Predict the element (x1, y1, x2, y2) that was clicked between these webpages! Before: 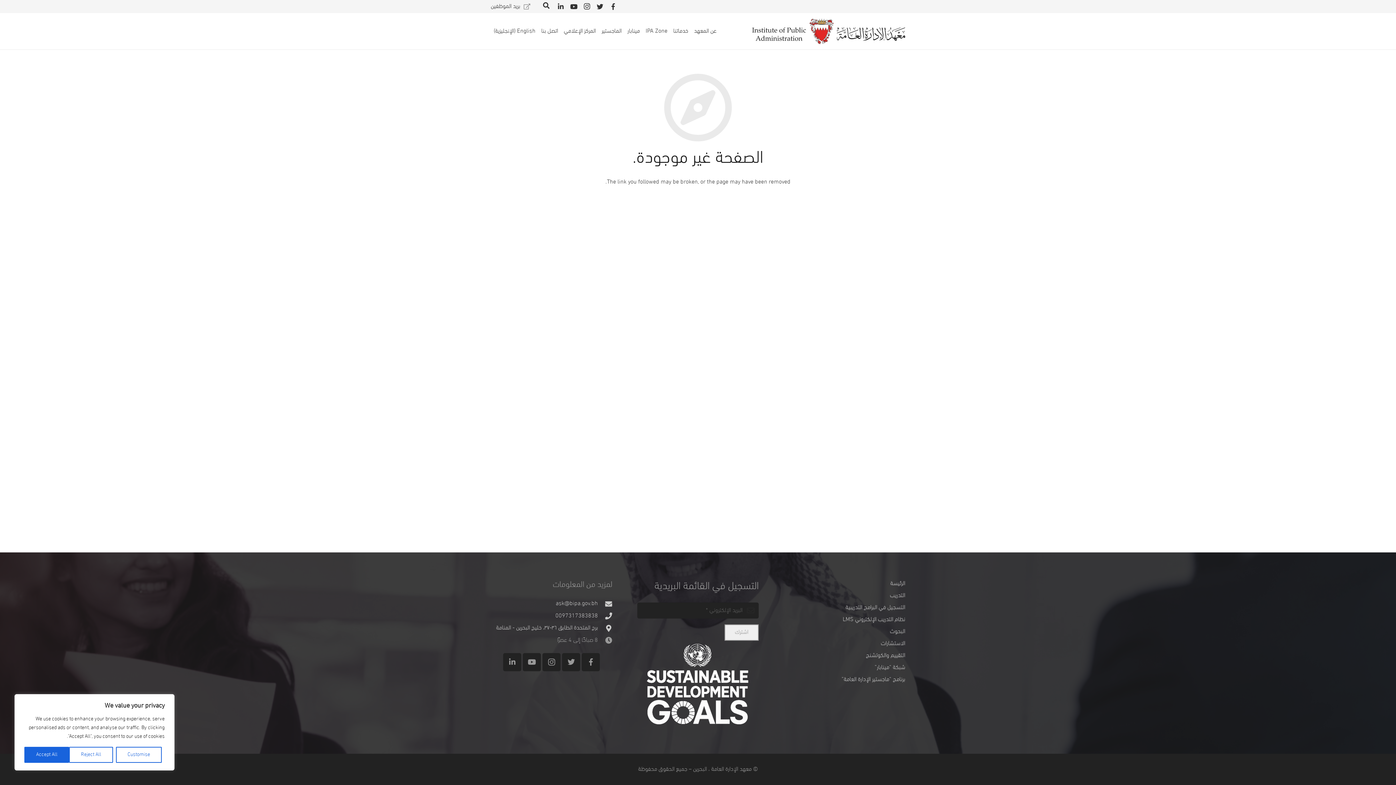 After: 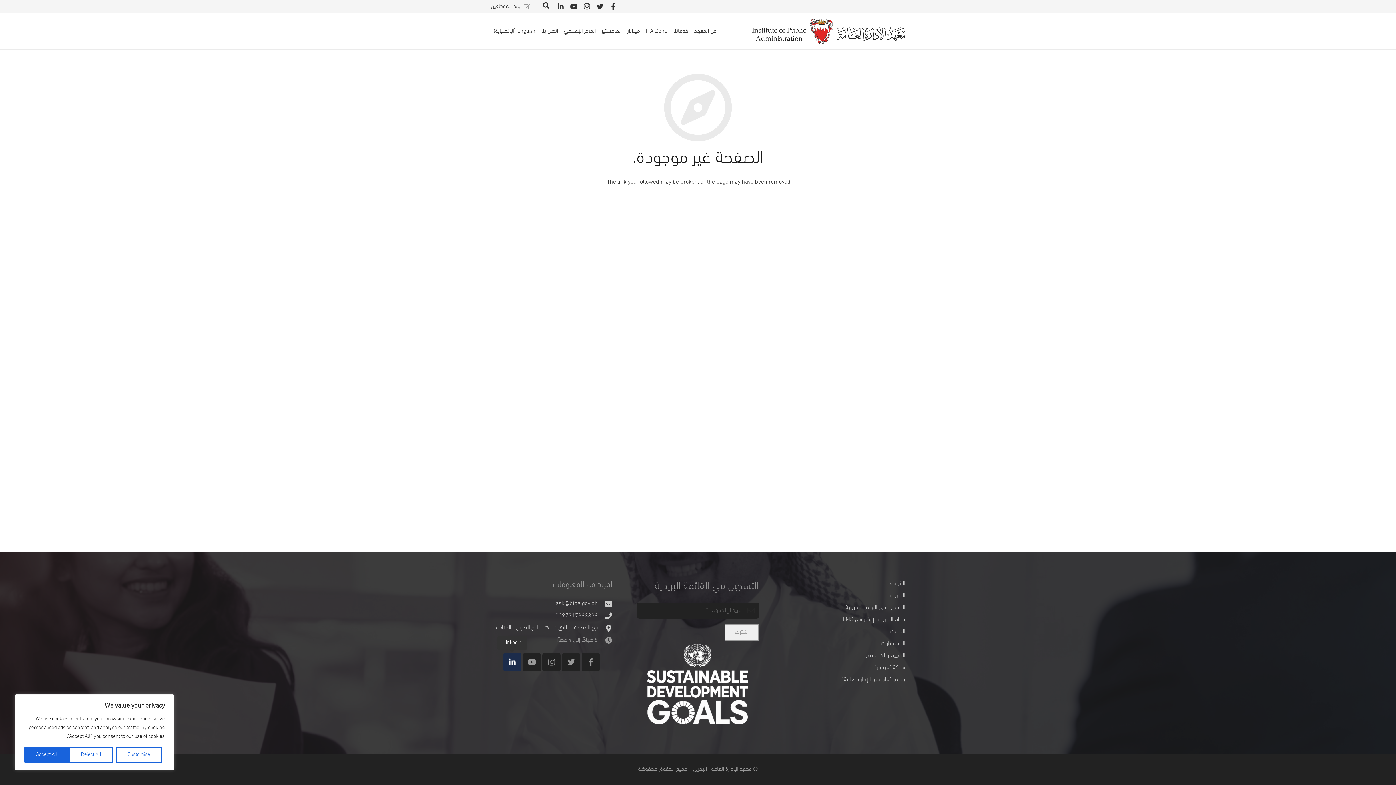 Action: bbox: (503, 653, 521, 671)